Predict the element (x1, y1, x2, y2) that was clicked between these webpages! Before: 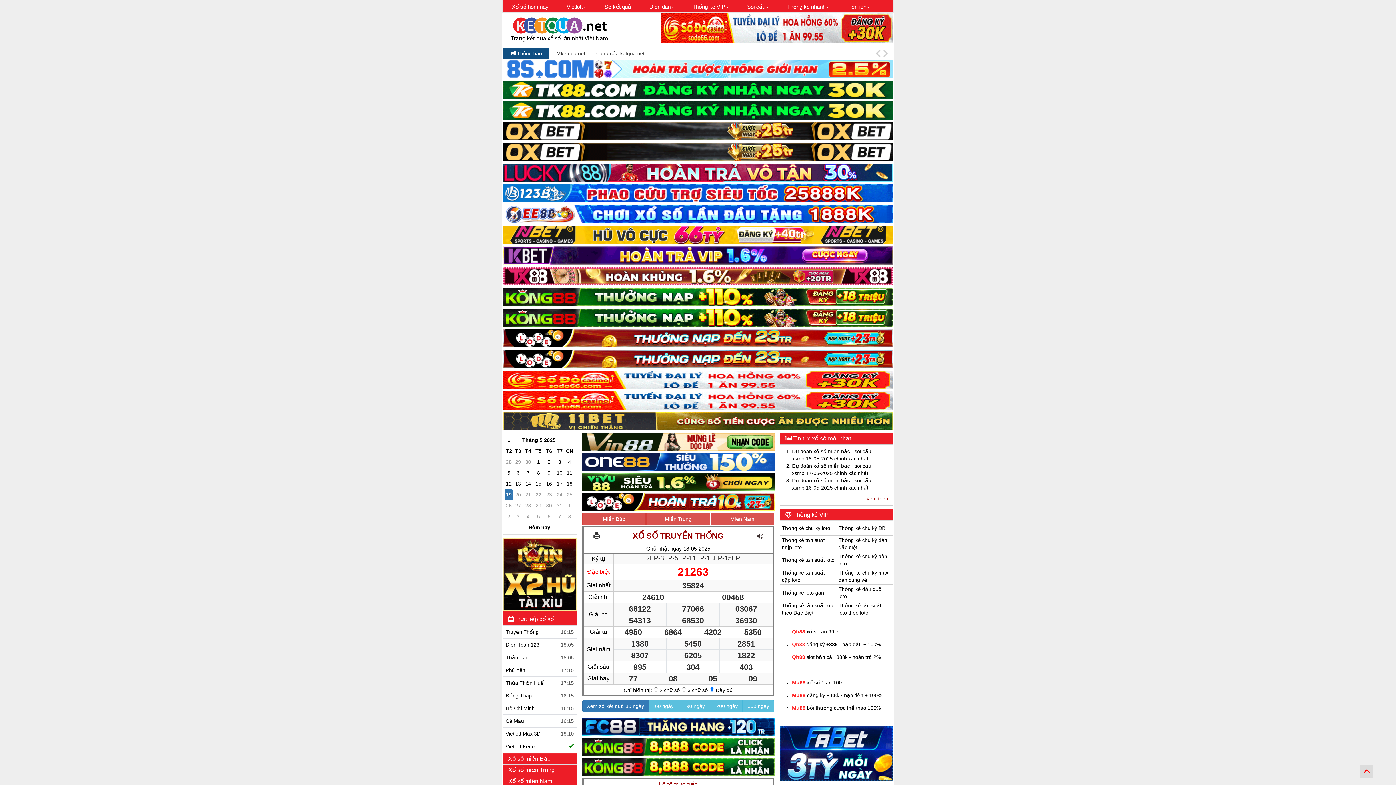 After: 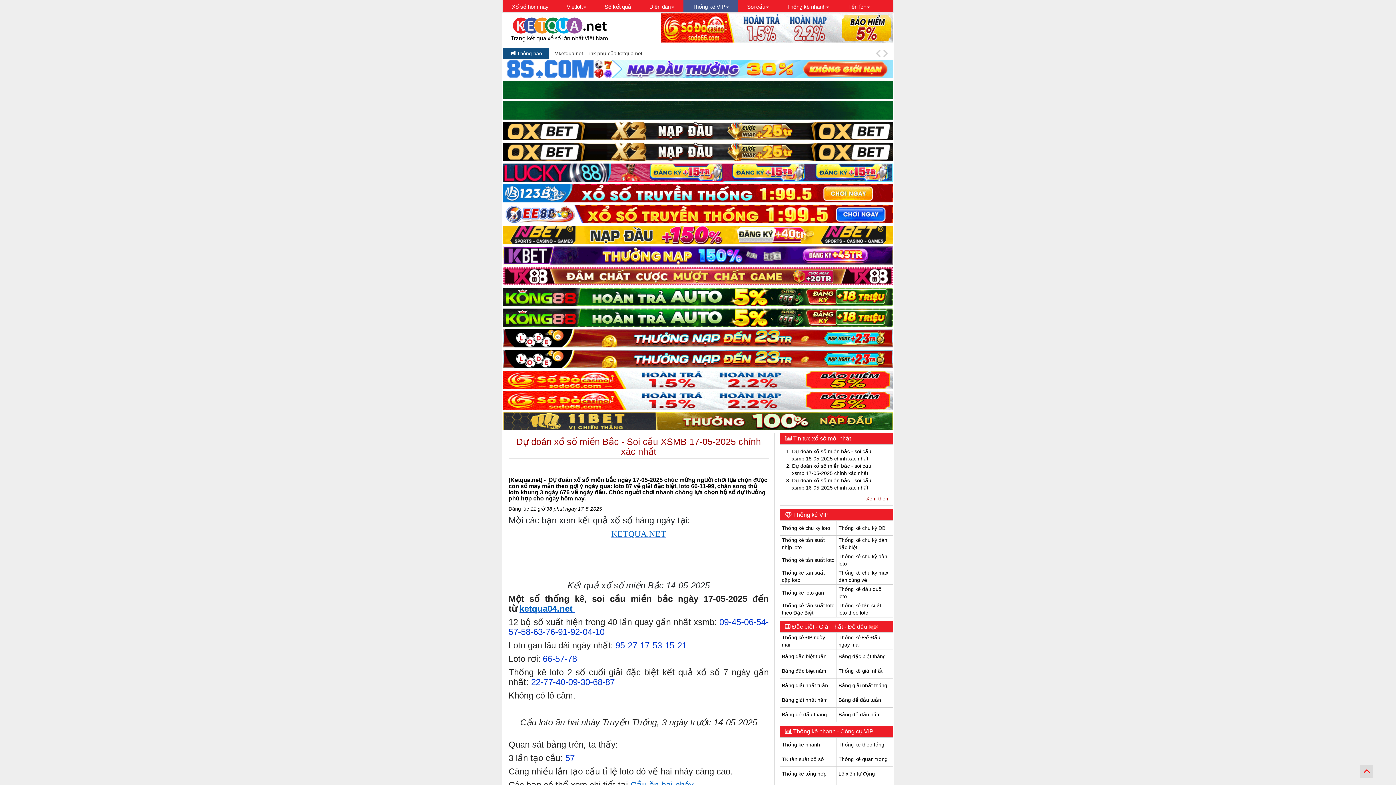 Action: bbox: (792, 462, 890, 477) label: Dự đoán xổ số miền bắc - soi cầu xsmb 17-05-2025 chính xác nhất